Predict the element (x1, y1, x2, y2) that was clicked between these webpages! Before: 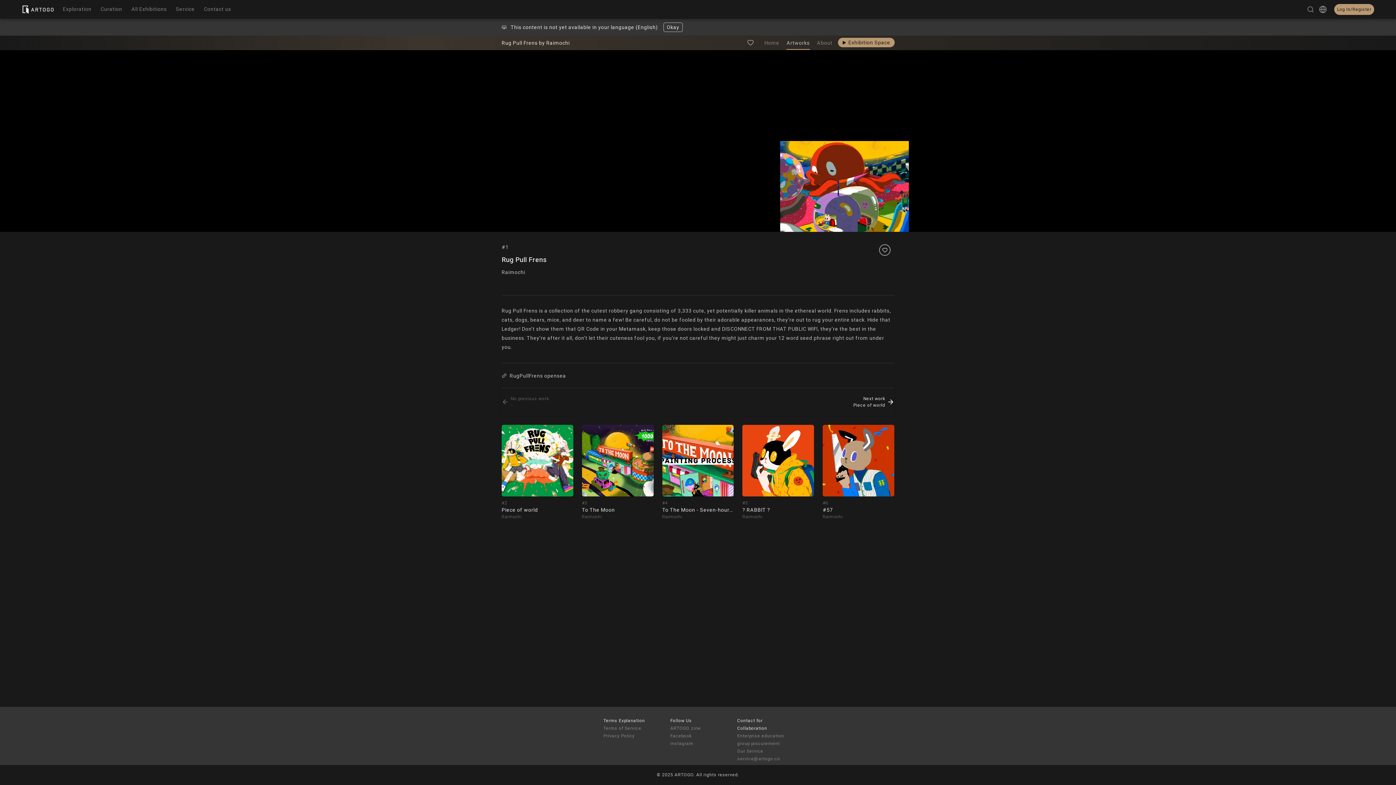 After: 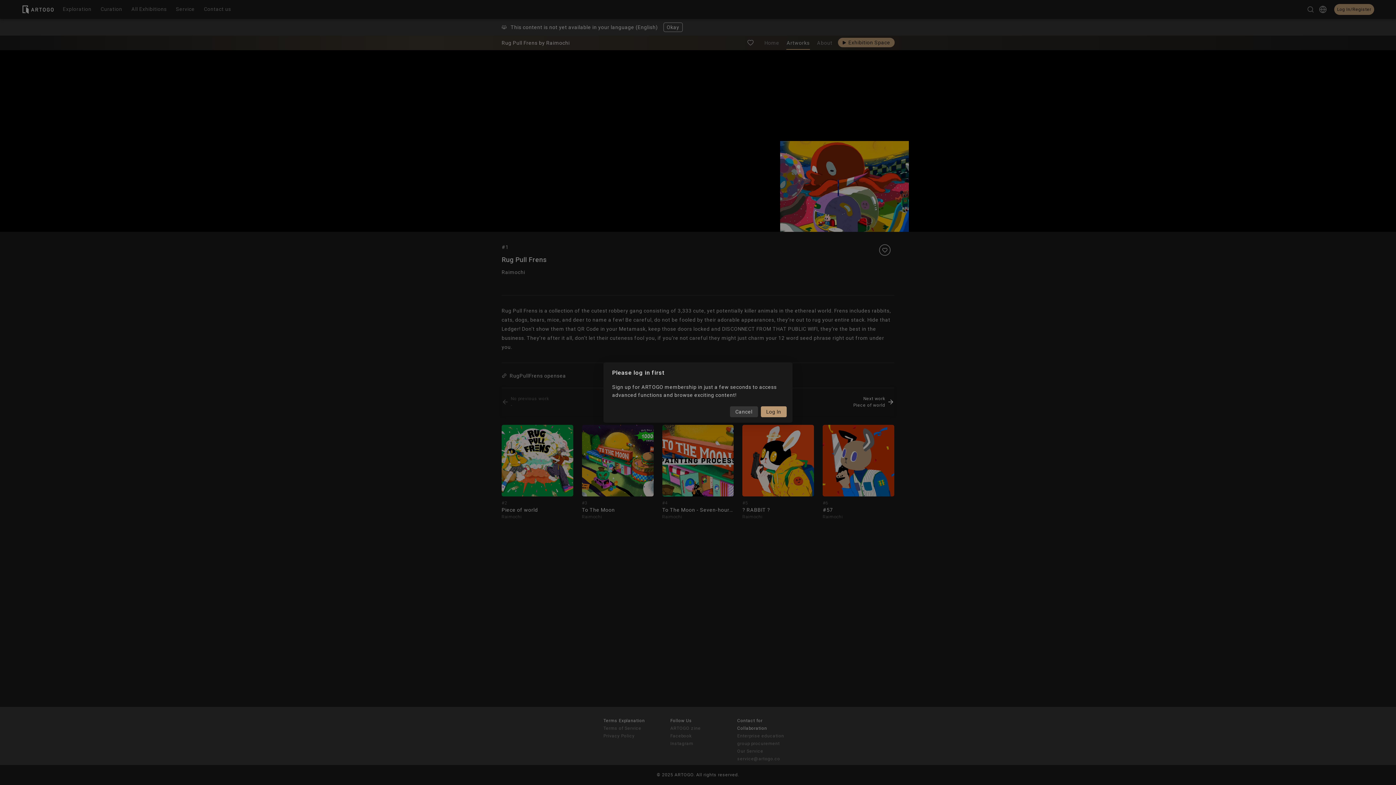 Action: bbox: (875, 244, 894, 258)